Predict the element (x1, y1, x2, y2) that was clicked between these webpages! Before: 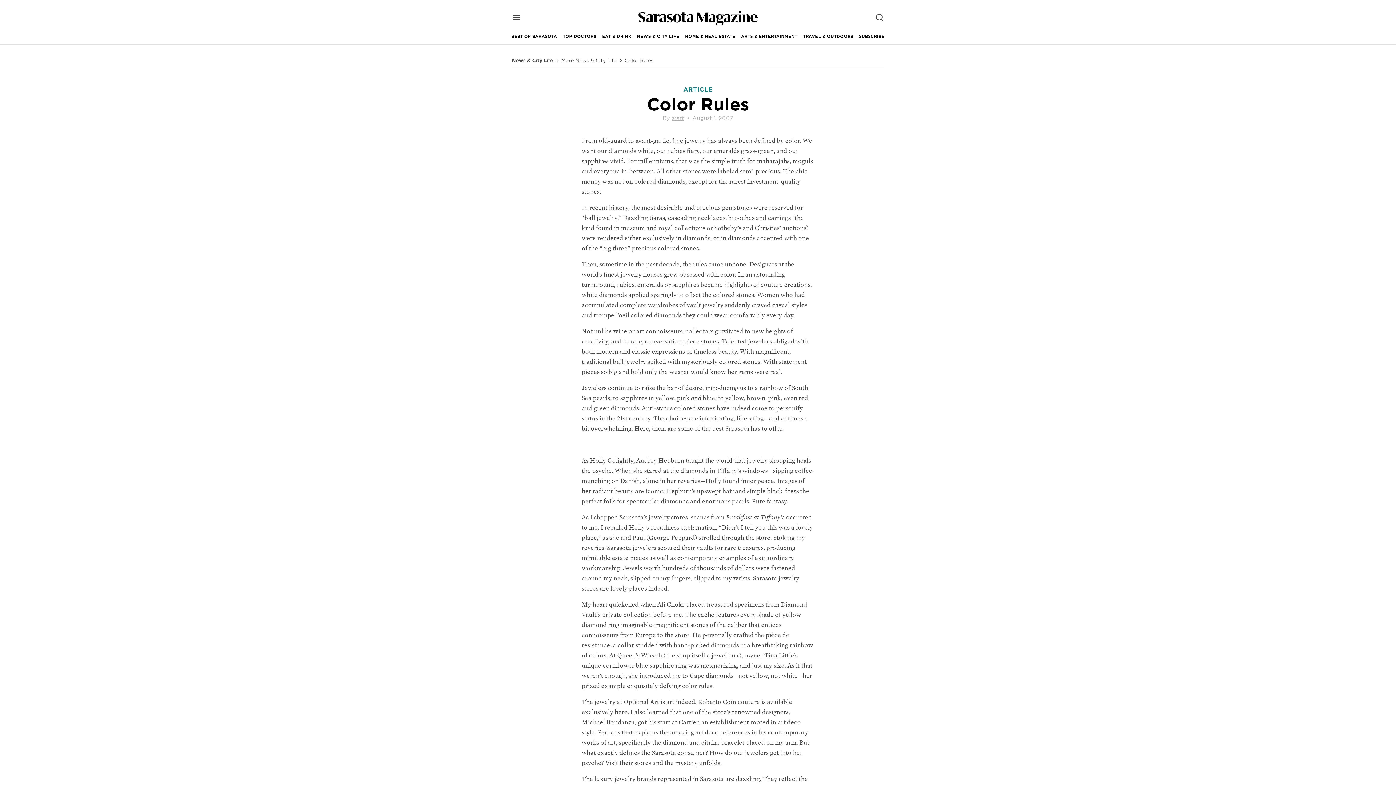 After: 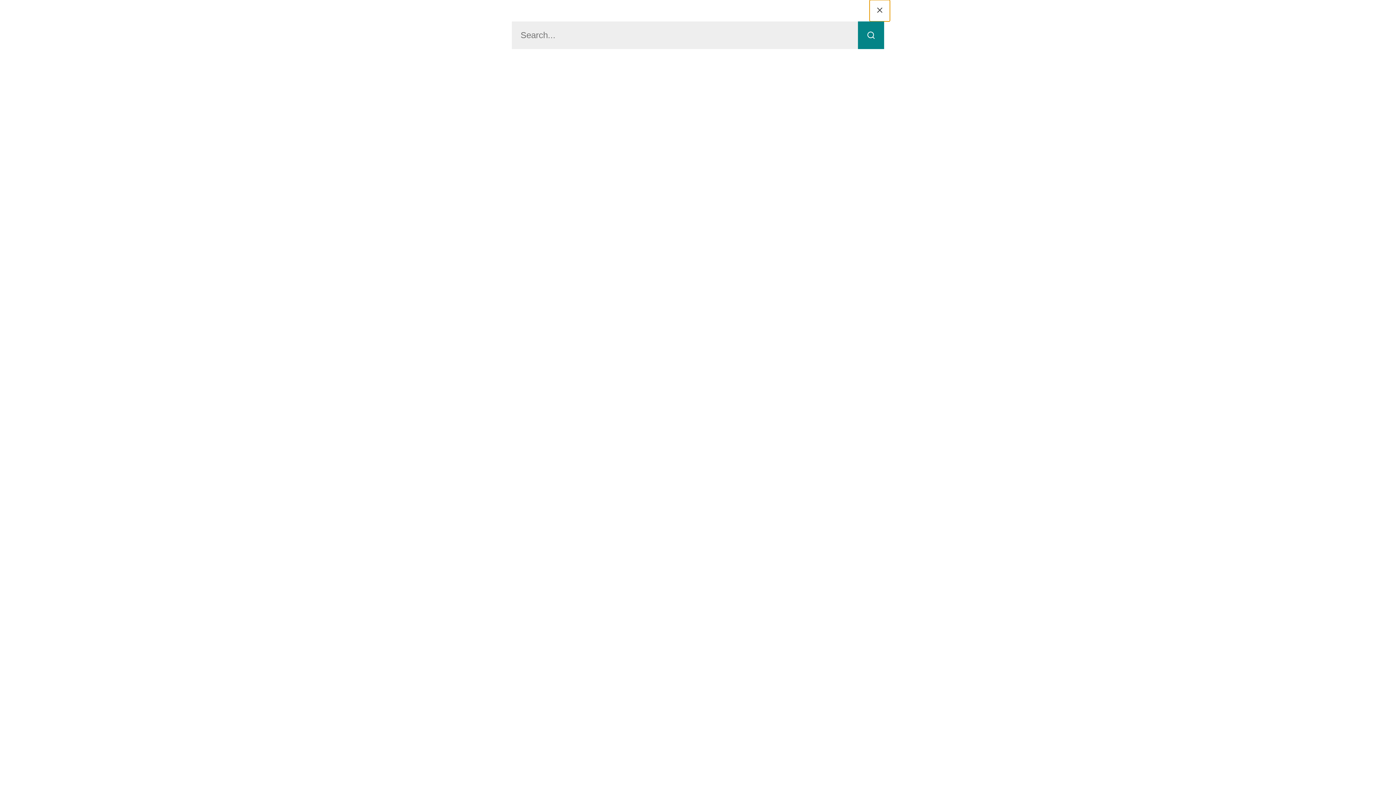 Action: bbox: (869, 7, 890, 28) label: open search